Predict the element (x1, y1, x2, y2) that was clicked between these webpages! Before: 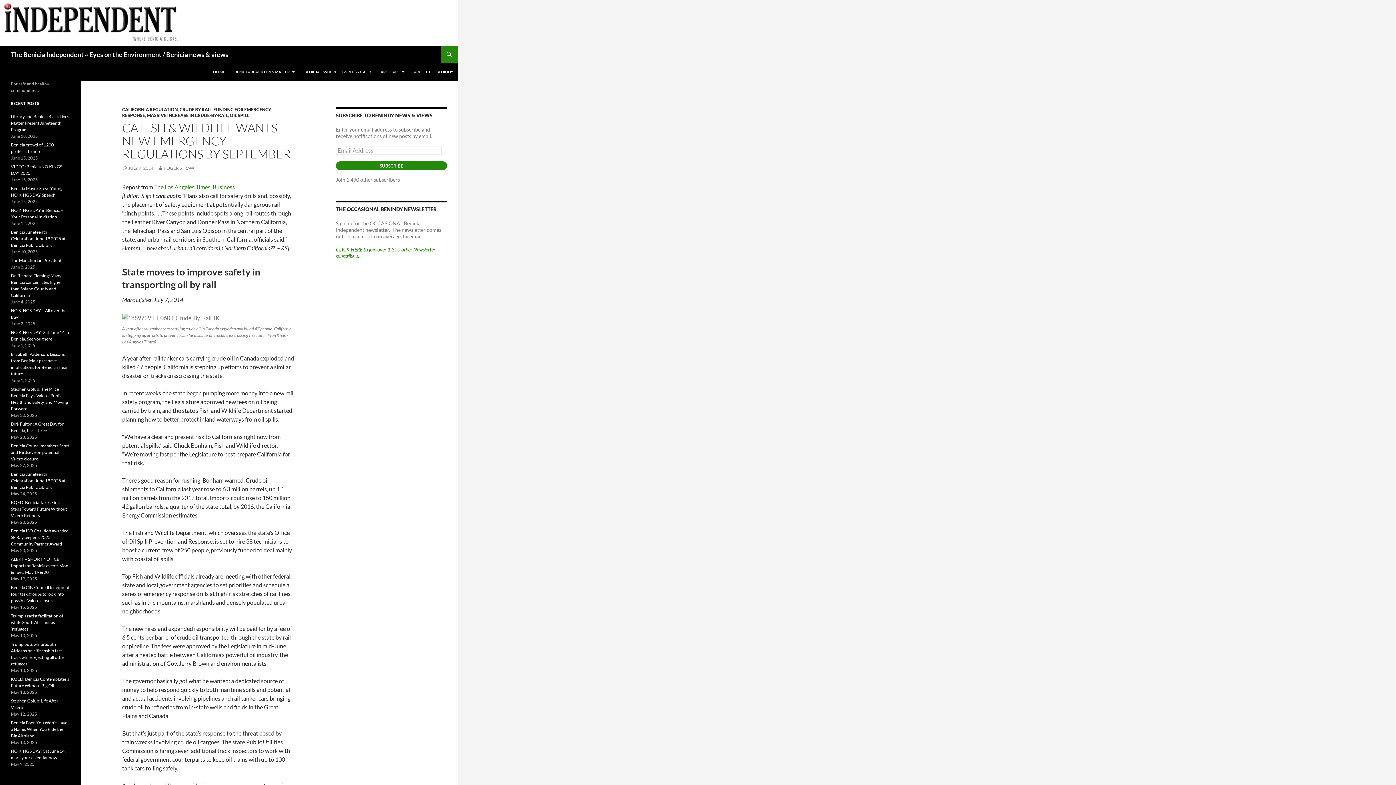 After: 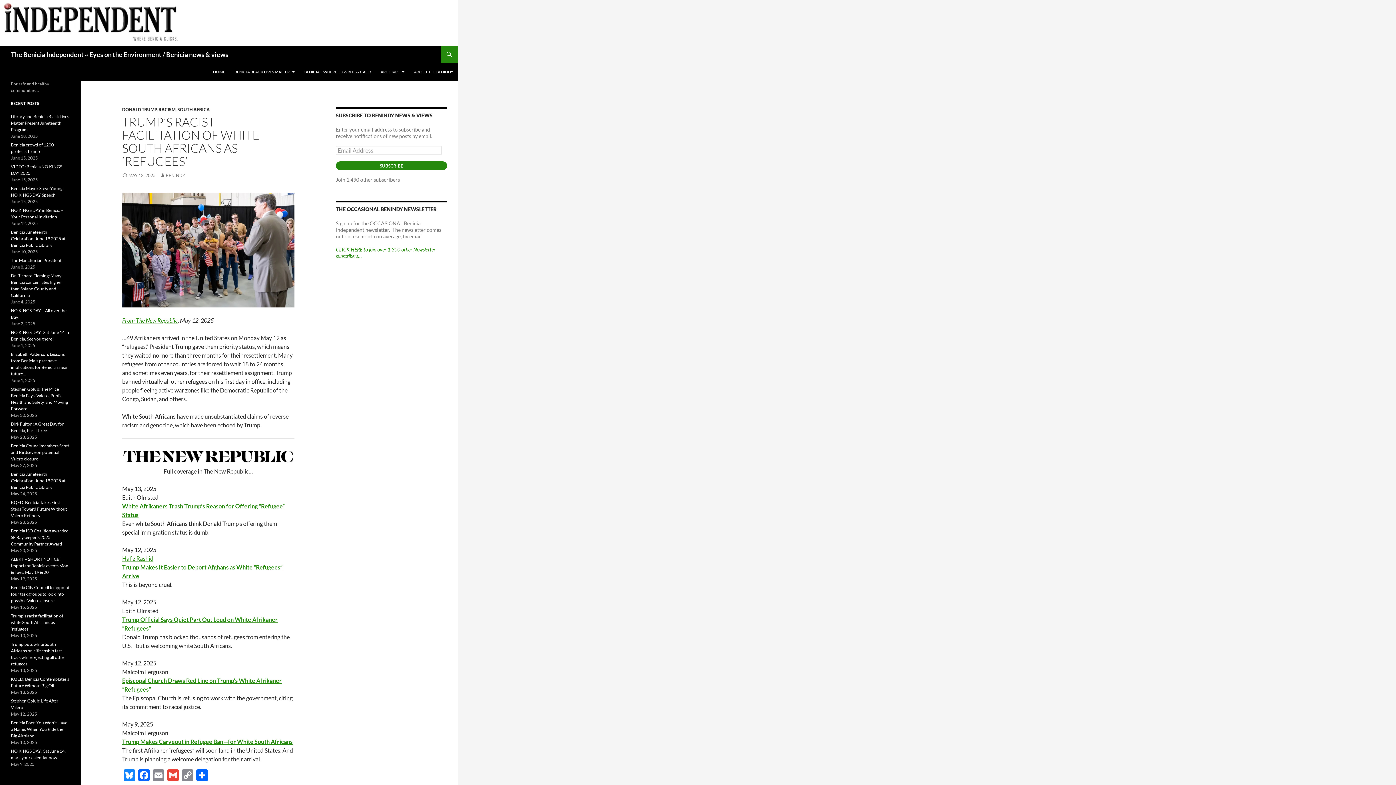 Action: label: Trump’s racist facilitation of white South Africans as ‘refugees’ bbox: (10, 613, 63, 632)